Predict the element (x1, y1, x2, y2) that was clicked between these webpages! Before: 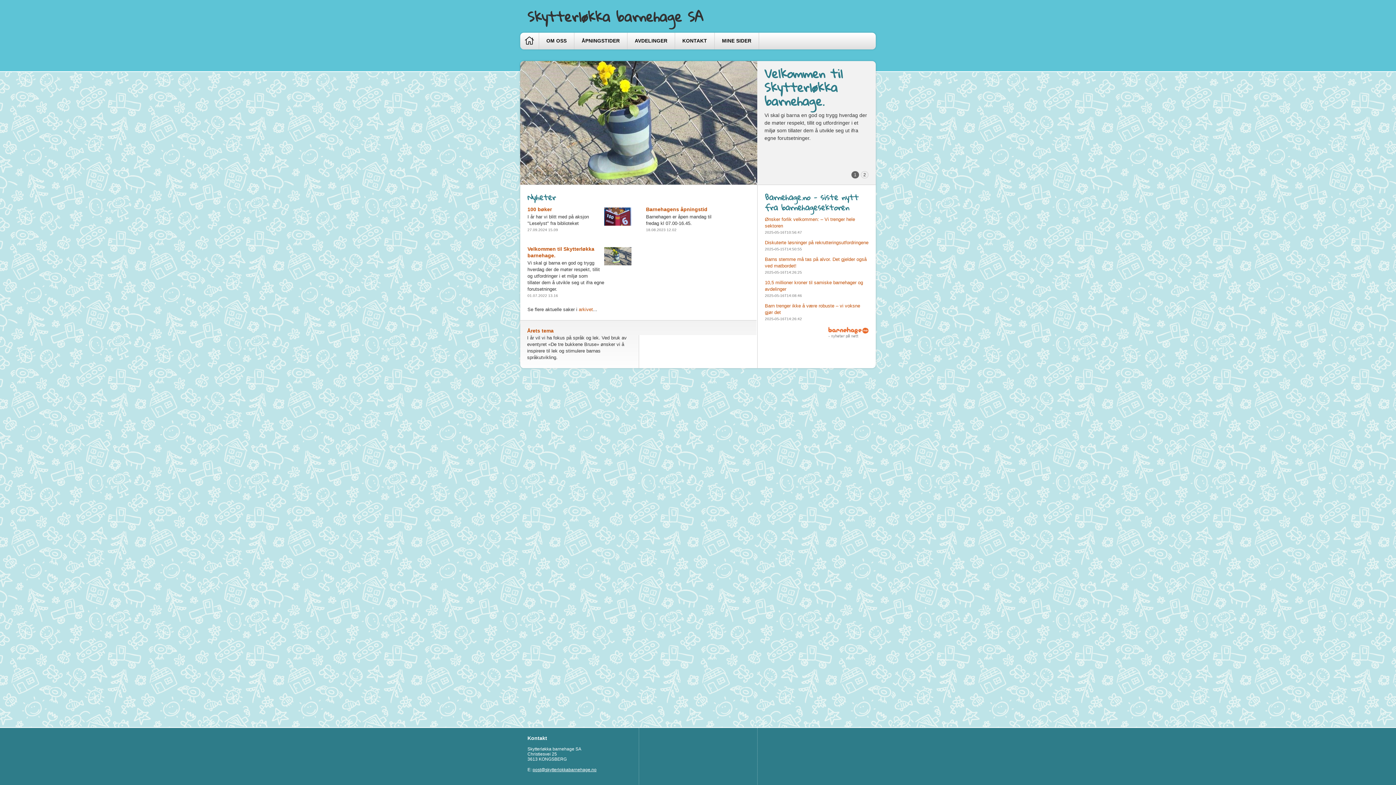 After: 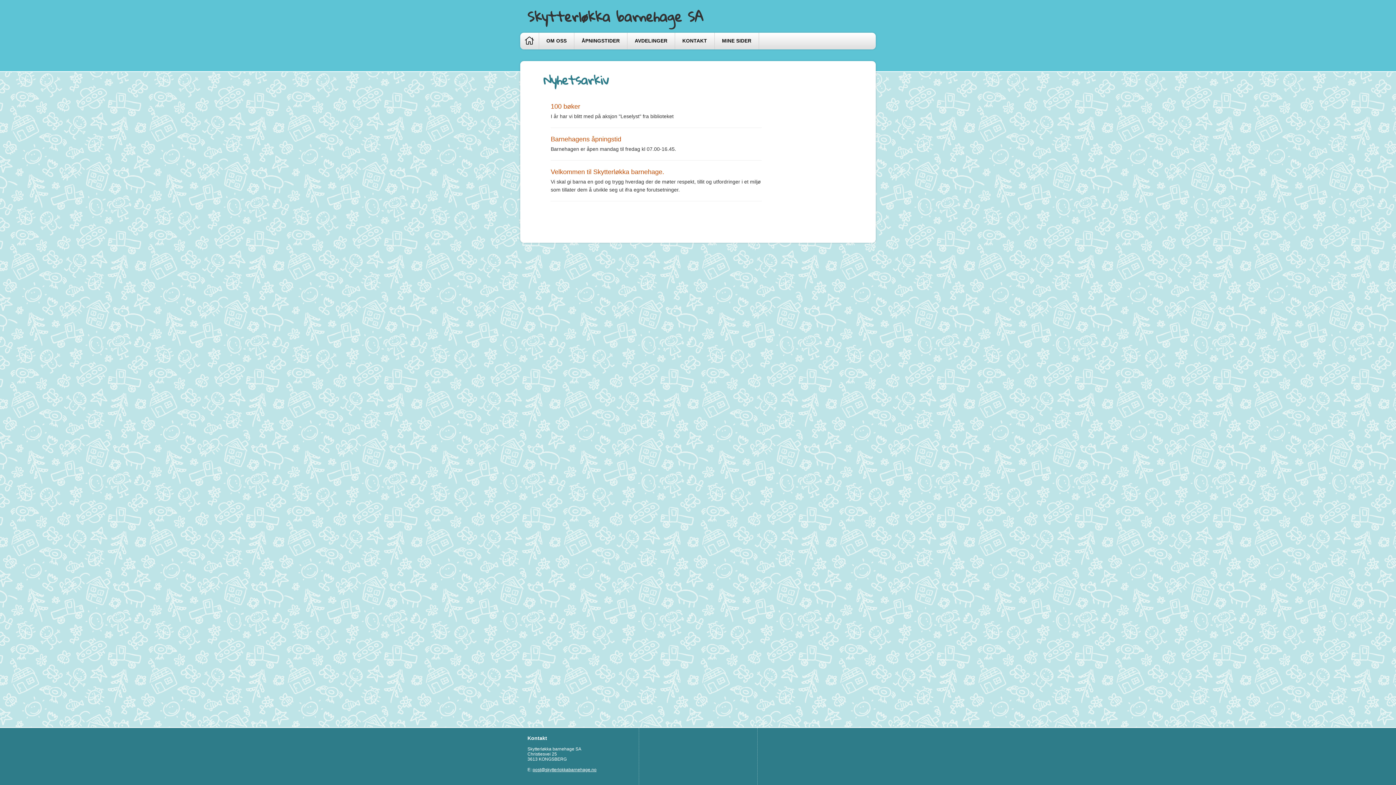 Action: label: arkivet bbox: (578, 306, 593, 312)